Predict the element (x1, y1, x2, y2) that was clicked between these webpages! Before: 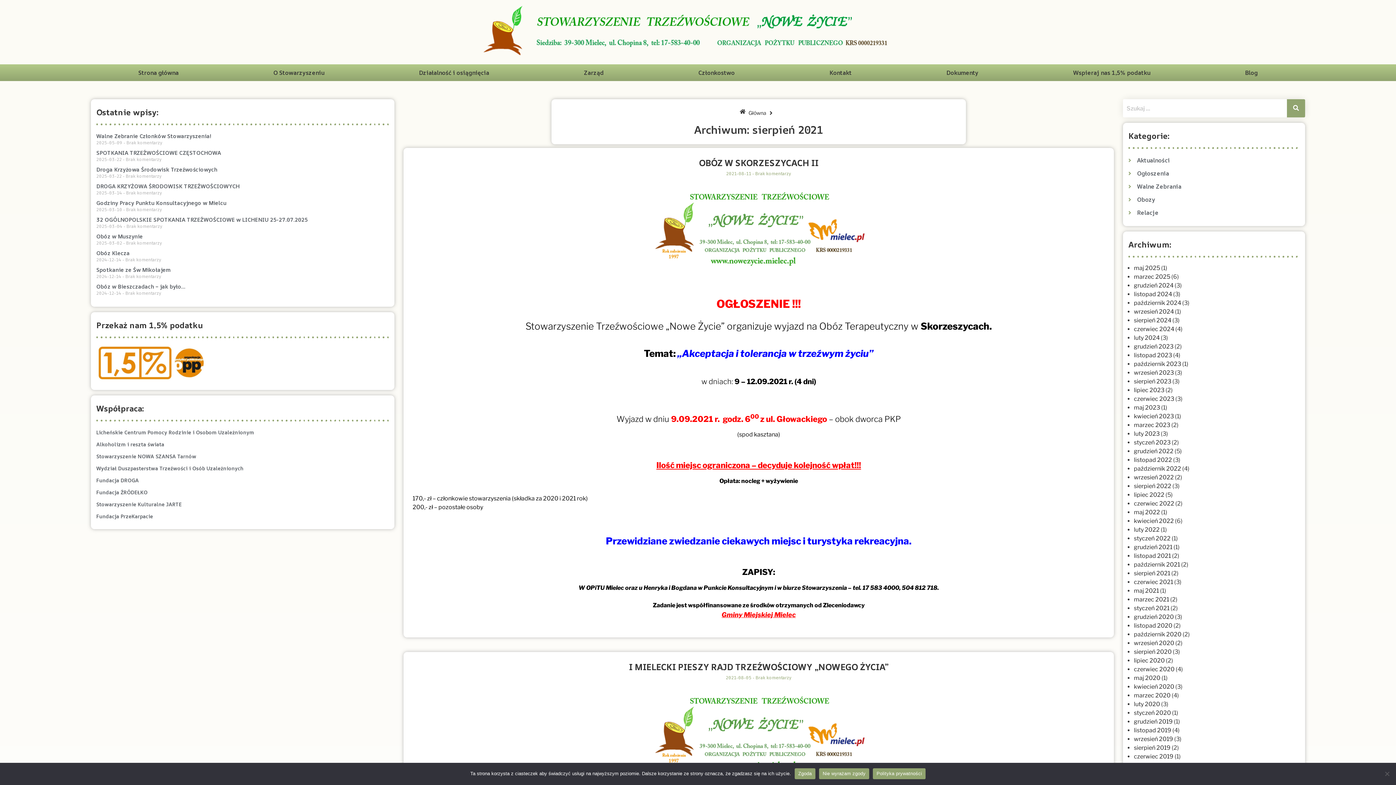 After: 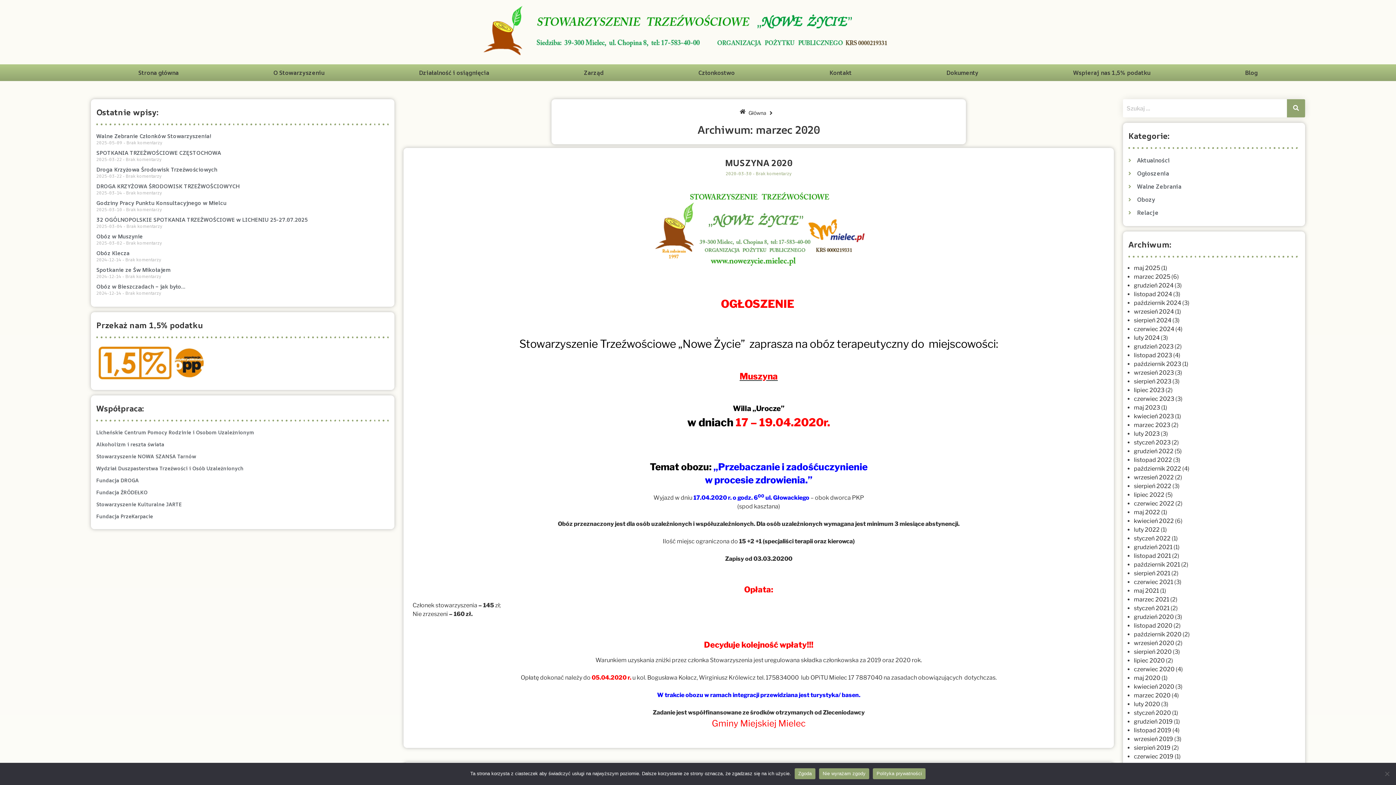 Action: label: marzec 2020 bbox: (1134, 692, 1170, 699)